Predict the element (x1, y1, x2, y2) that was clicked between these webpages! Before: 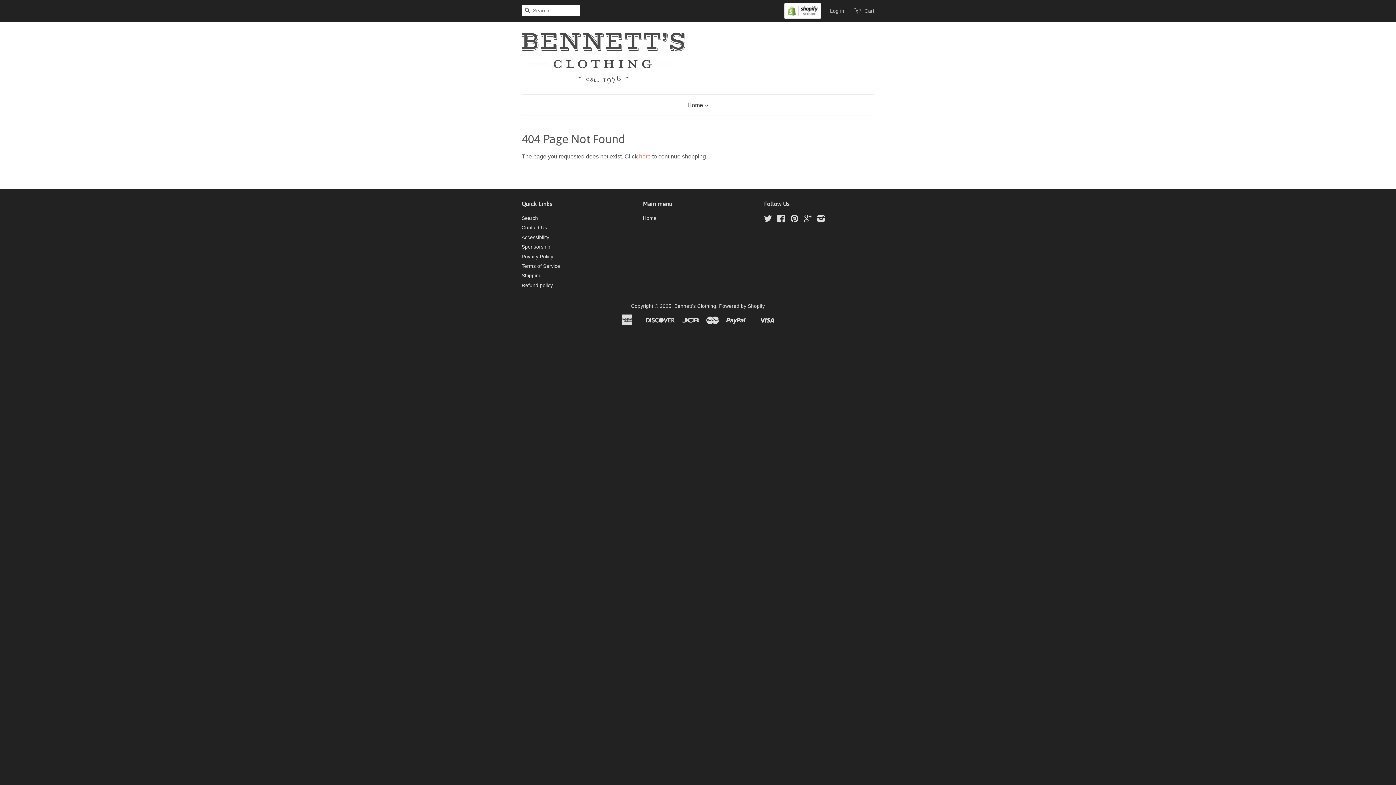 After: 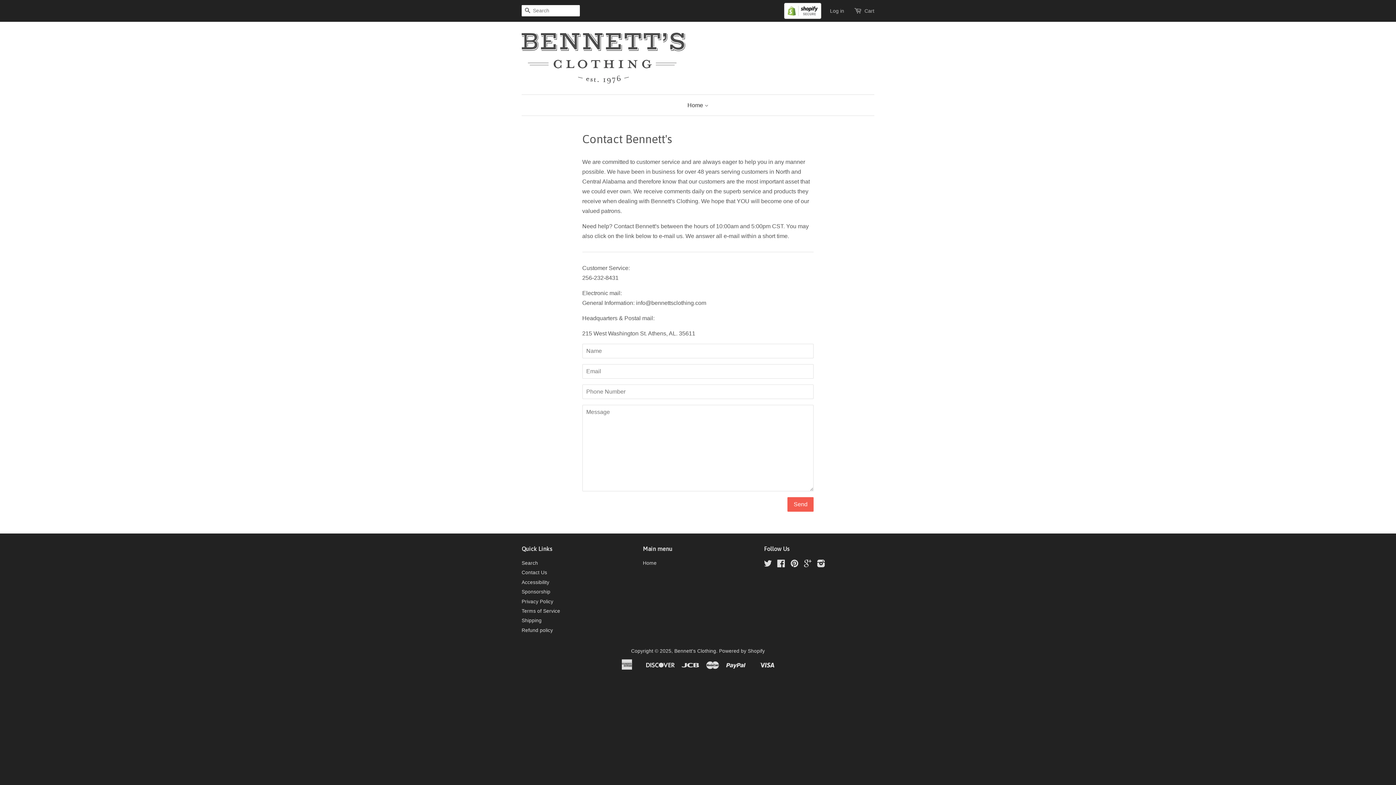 Action: label: Contact Us bbox: (521, 225, 547, 230)